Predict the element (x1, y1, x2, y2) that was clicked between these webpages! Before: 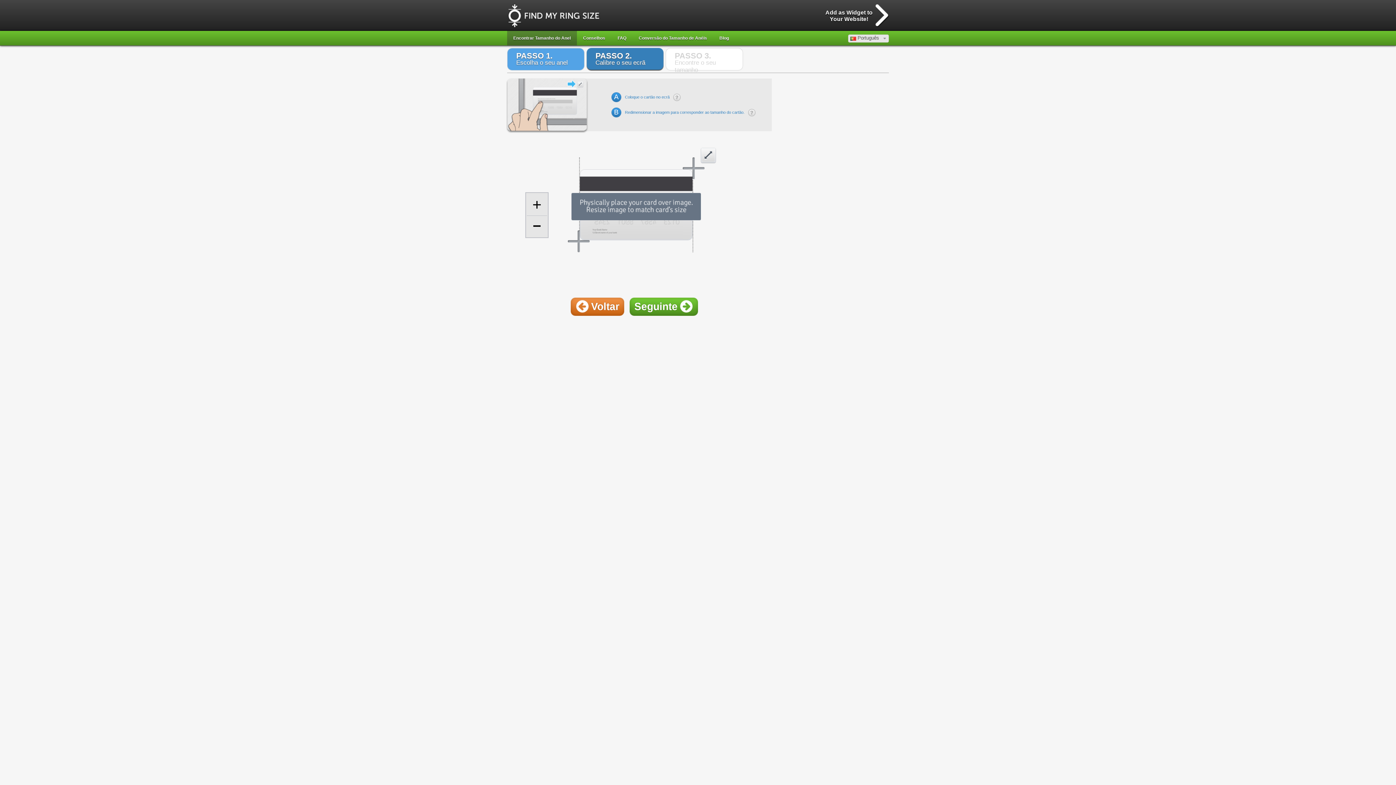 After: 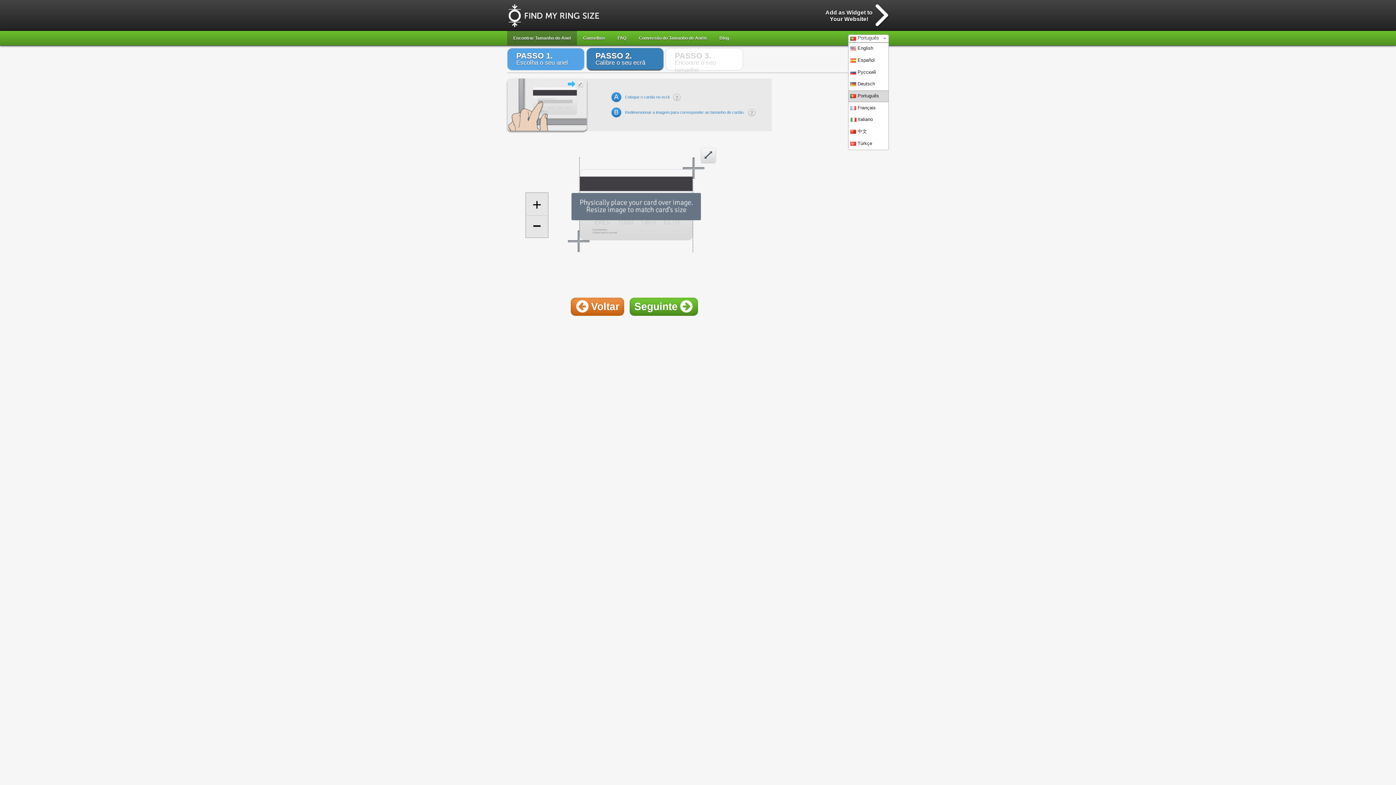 Action: label: Português bbox: (848, 34, 889, 42)